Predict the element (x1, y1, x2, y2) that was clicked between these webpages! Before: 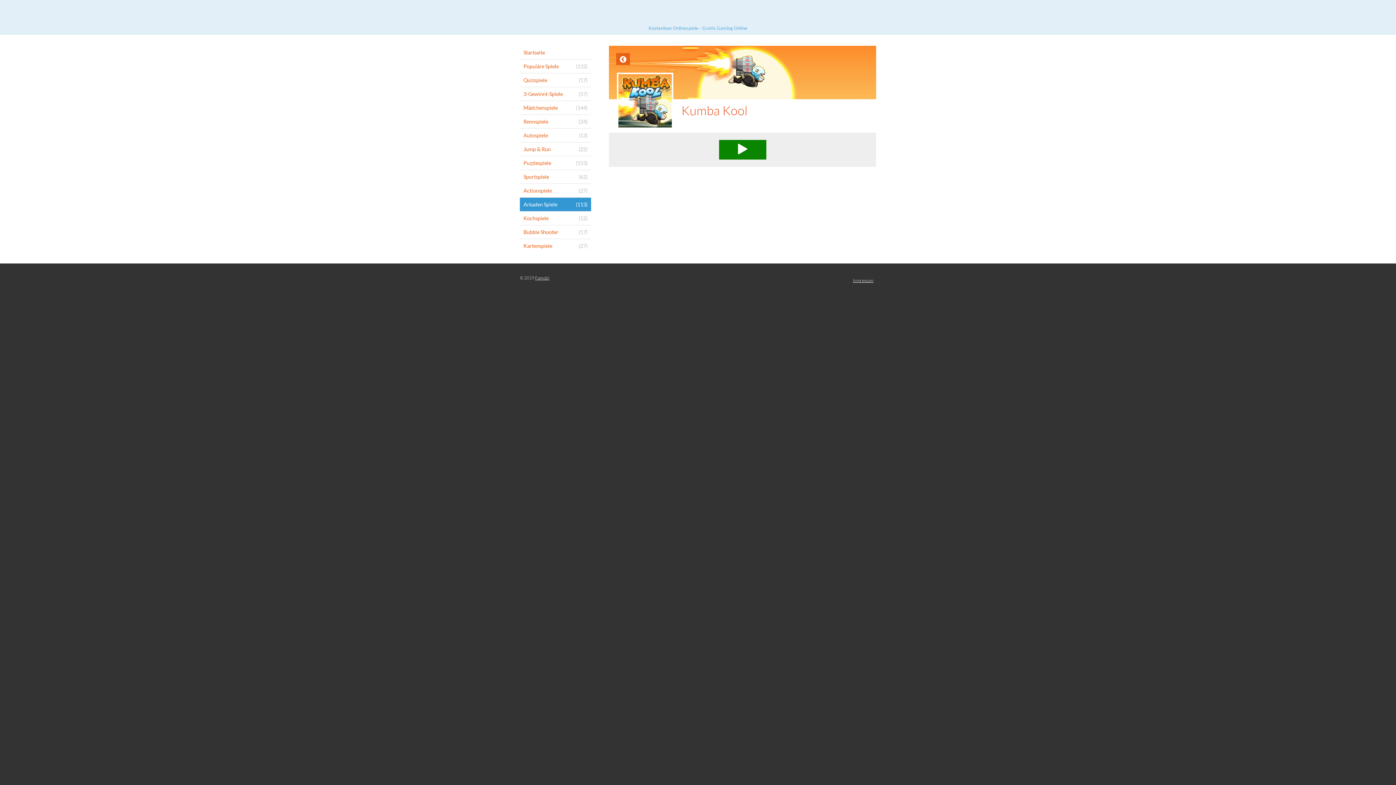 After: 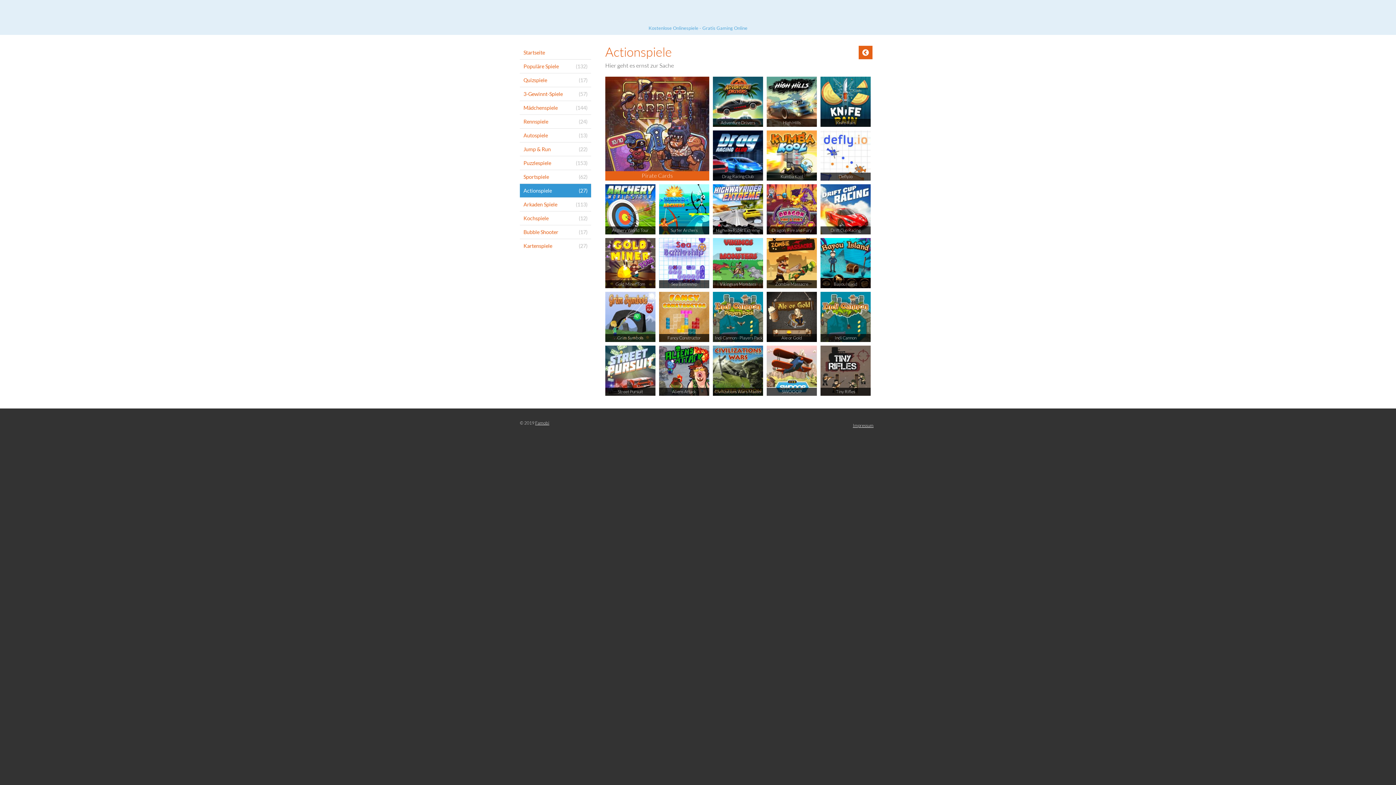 Action: bbox: (520, 184, 591, 197) label: (27)
Actionspiele